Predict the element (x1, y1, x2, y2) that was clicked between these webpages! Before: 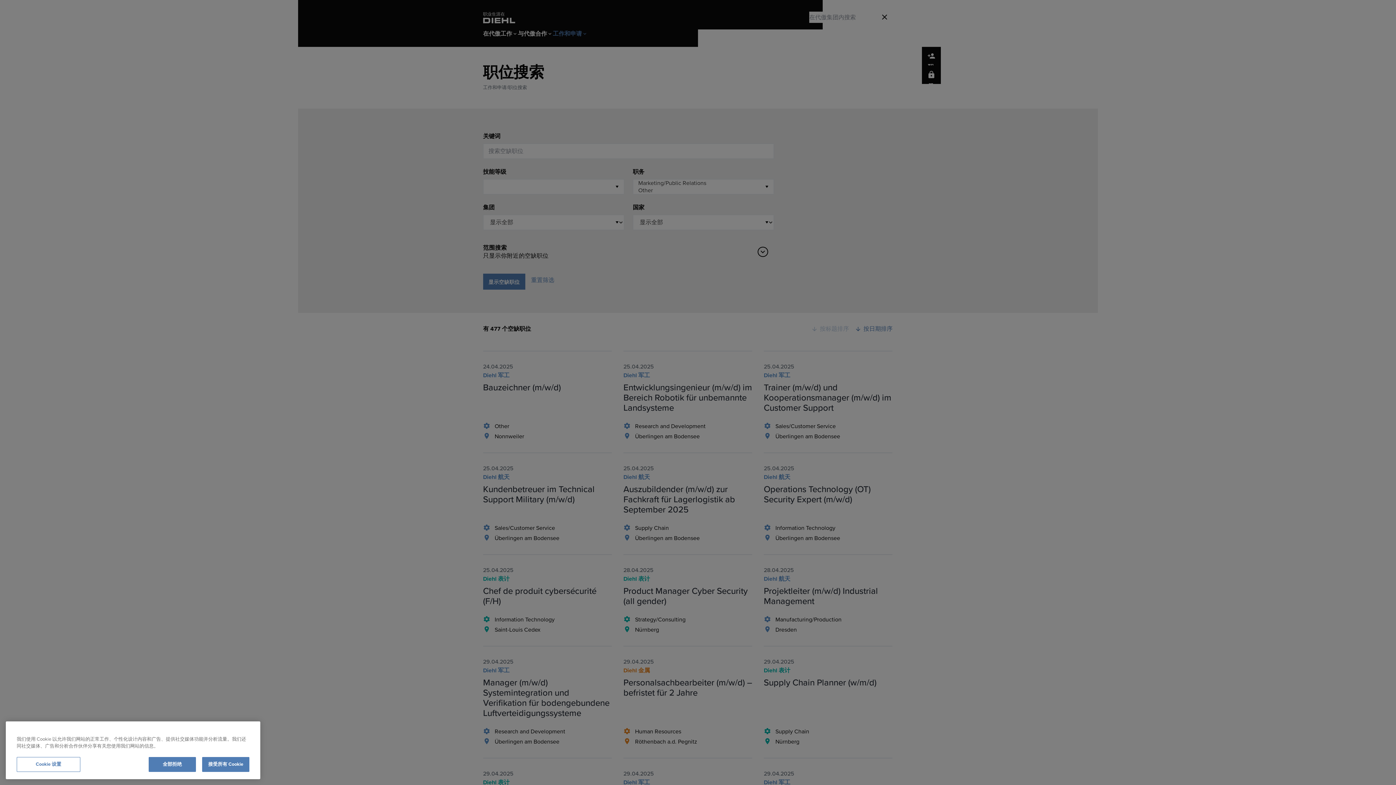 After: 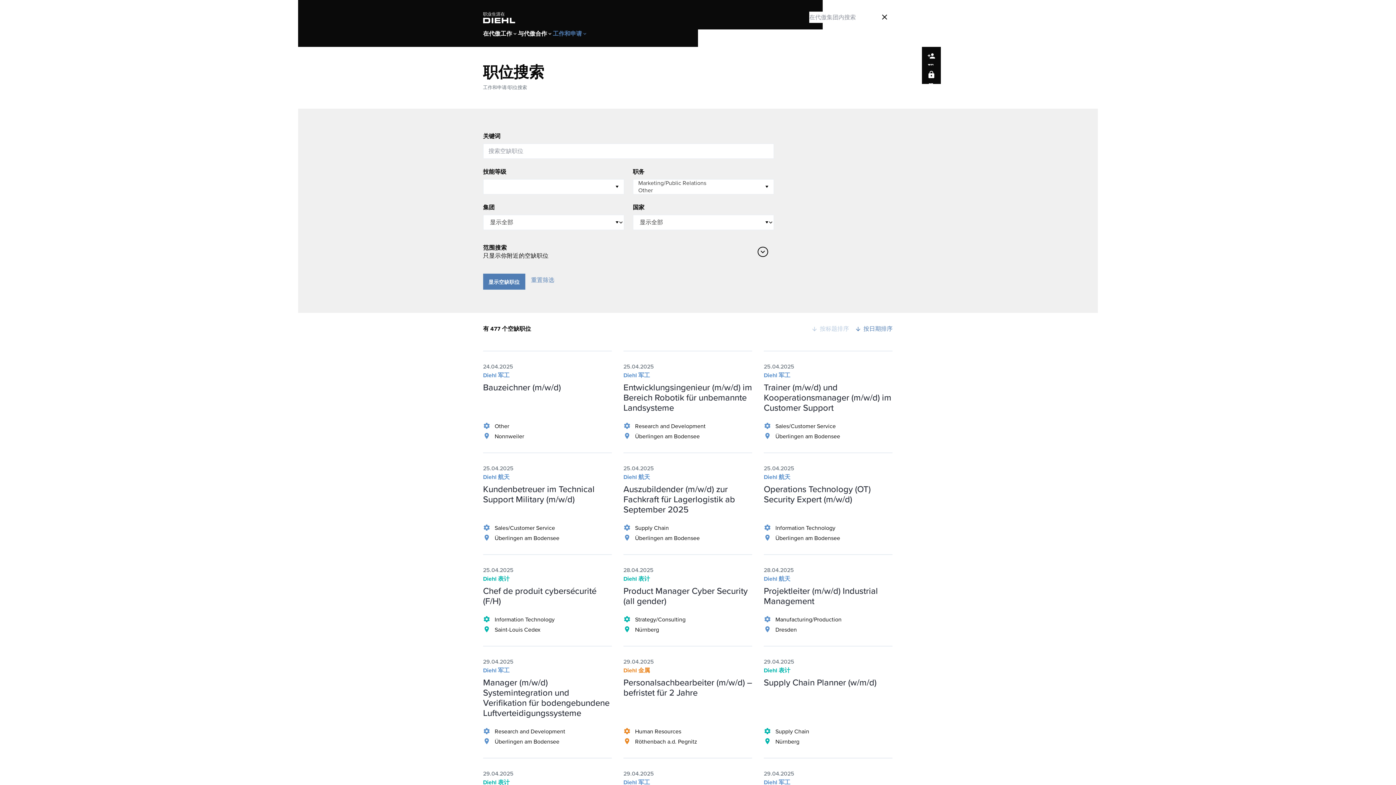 Action: label: 接受所有 Cookie bbox: (202, 757, 249, 772)